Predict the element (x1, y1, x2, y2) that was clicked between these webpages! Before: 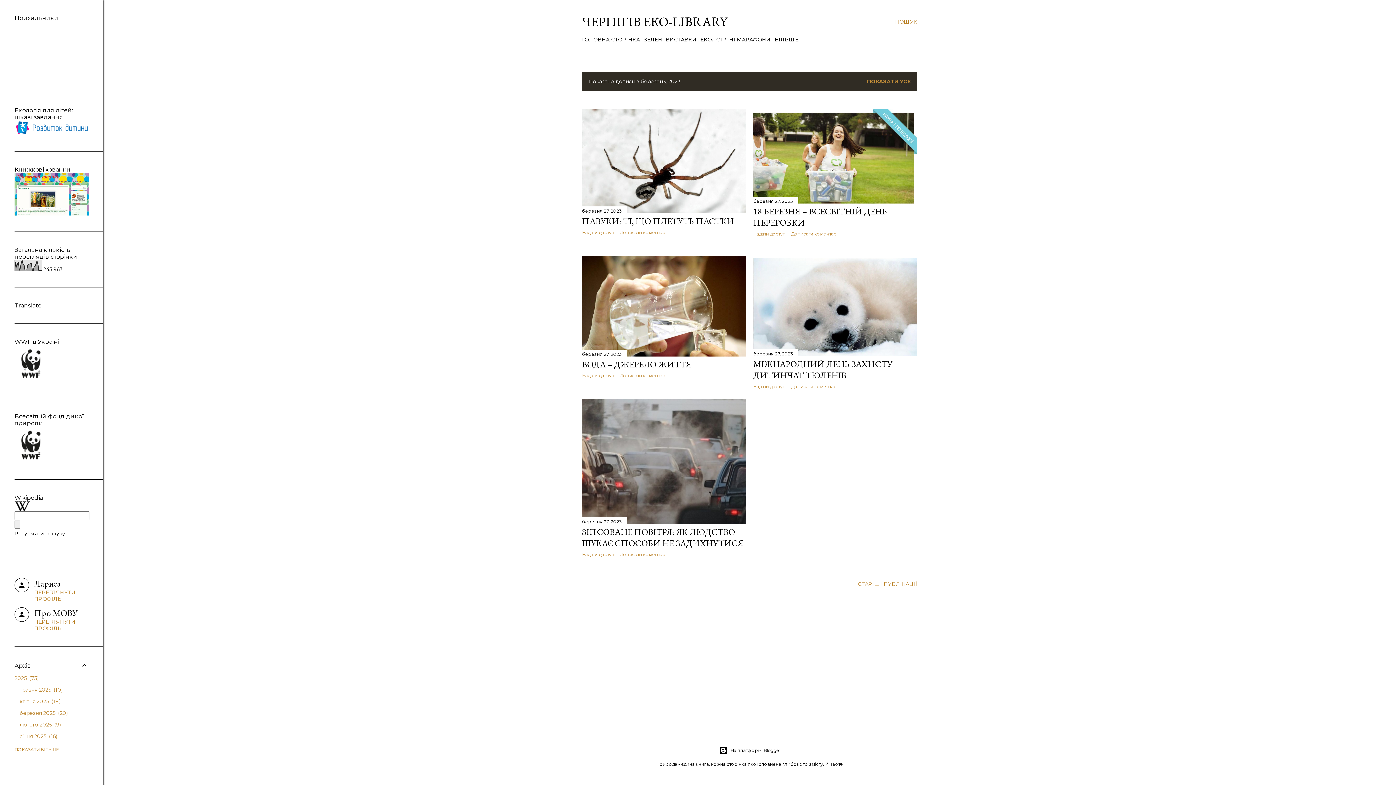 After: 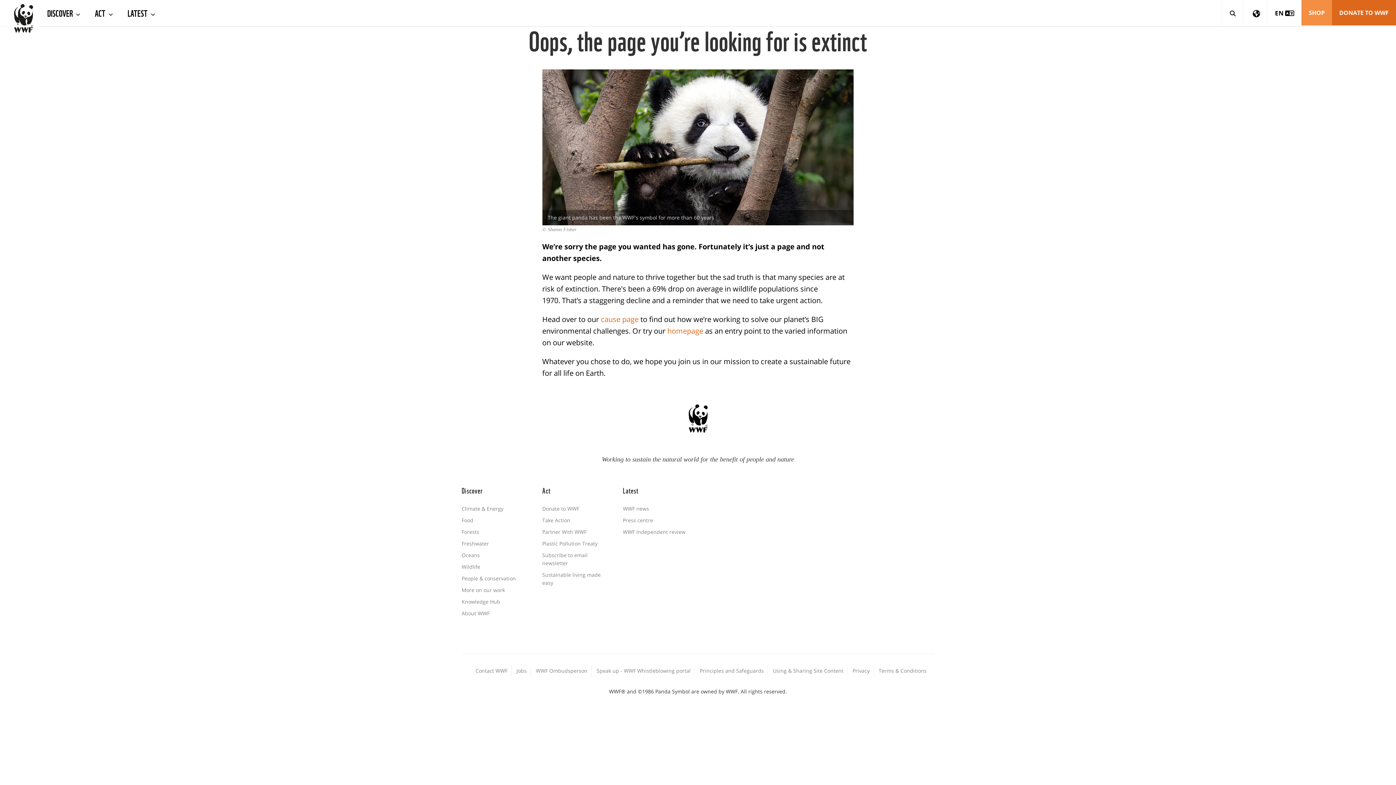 Action: bbox: (14, 377, 47, 383)